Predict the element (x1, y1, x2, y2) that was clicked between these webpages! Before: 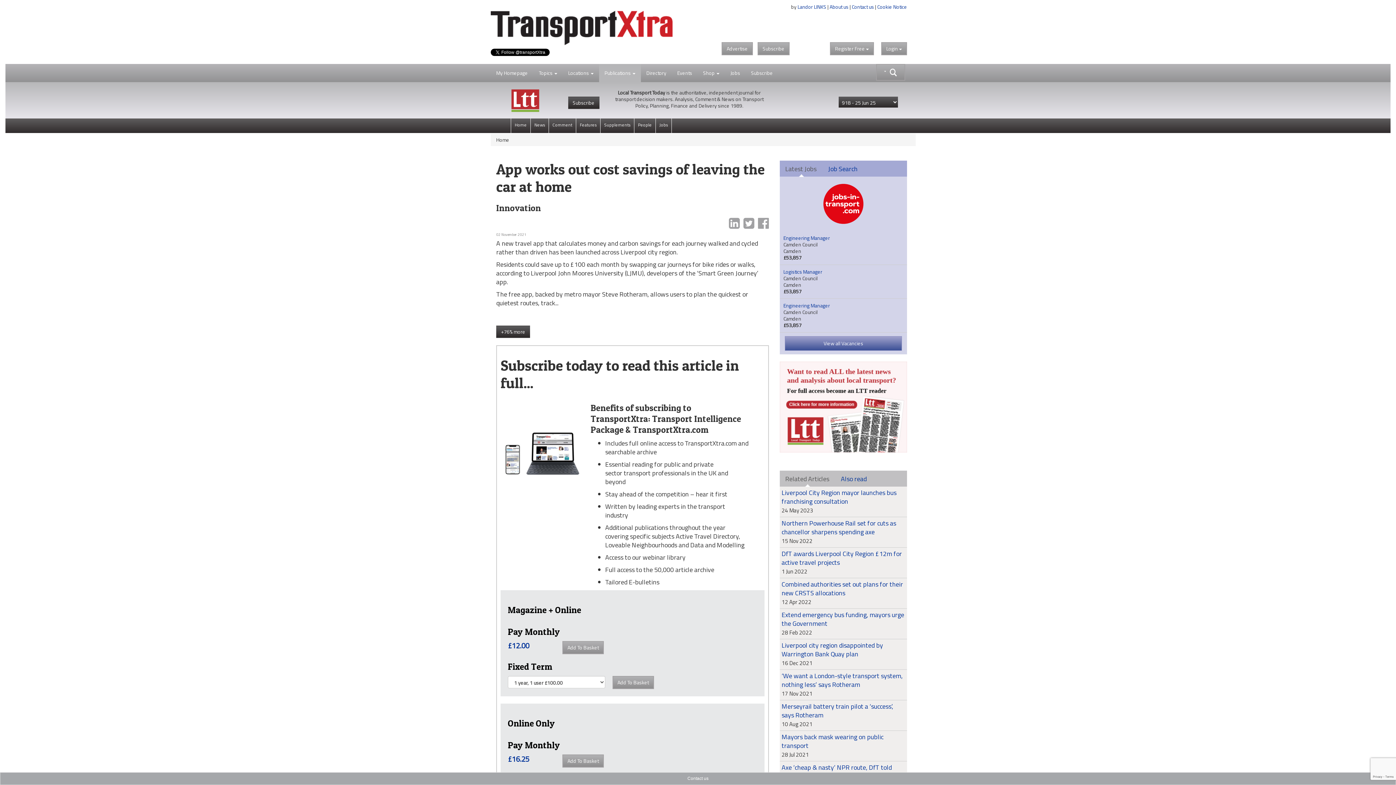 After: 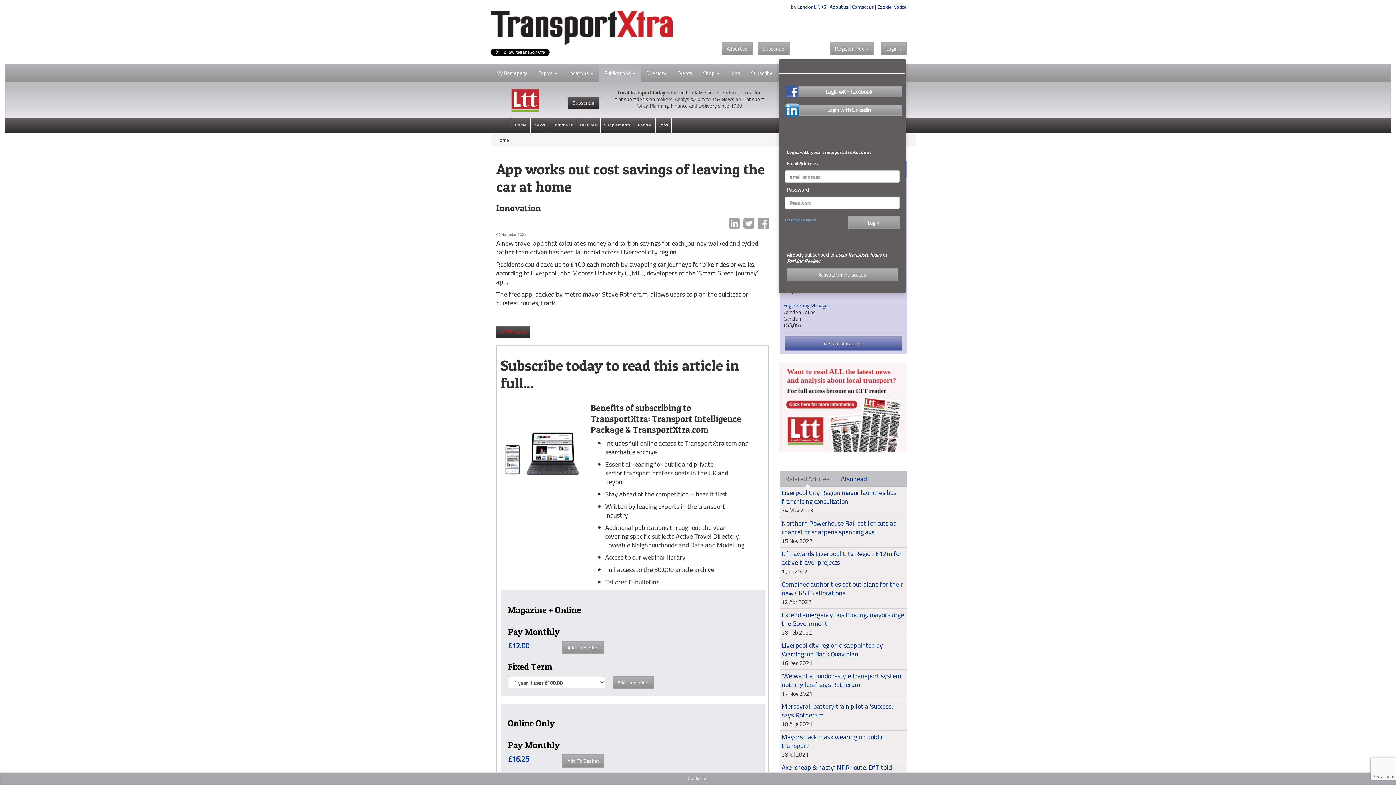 Action: label: +76% more bbox: (496, 323, 530, 336)